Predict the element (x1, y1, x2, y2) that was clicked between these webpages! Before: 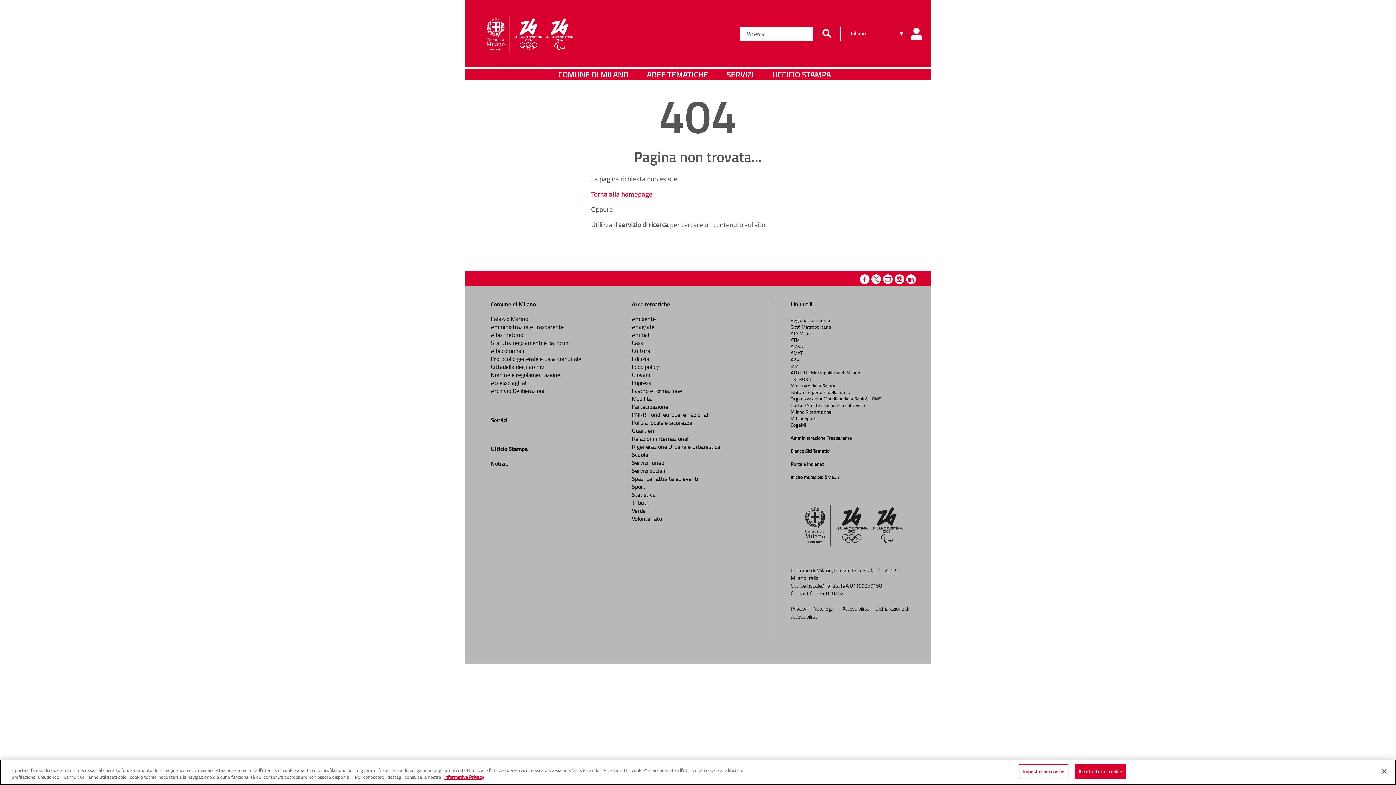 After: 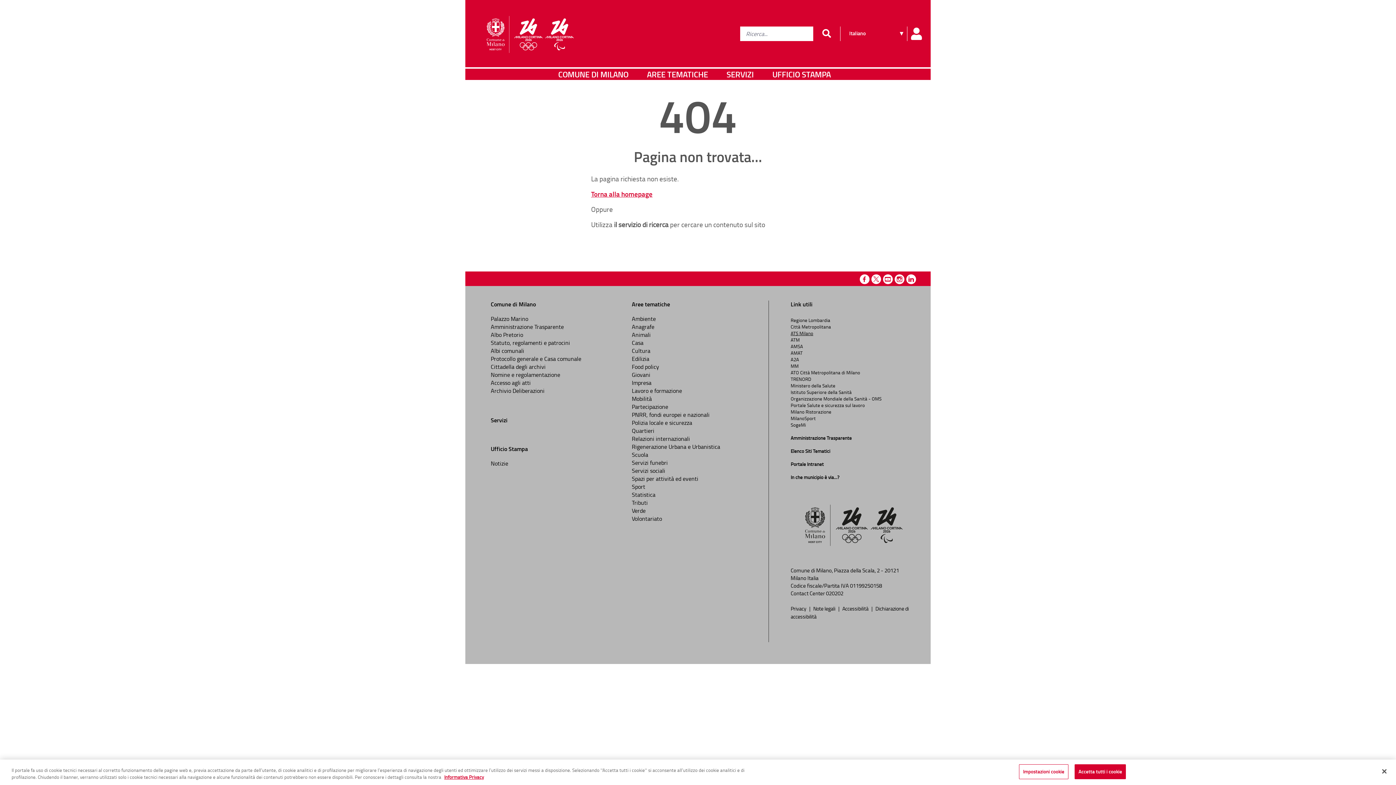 Action: label: ATS Milano bbox: (790, 330, 813, 336)